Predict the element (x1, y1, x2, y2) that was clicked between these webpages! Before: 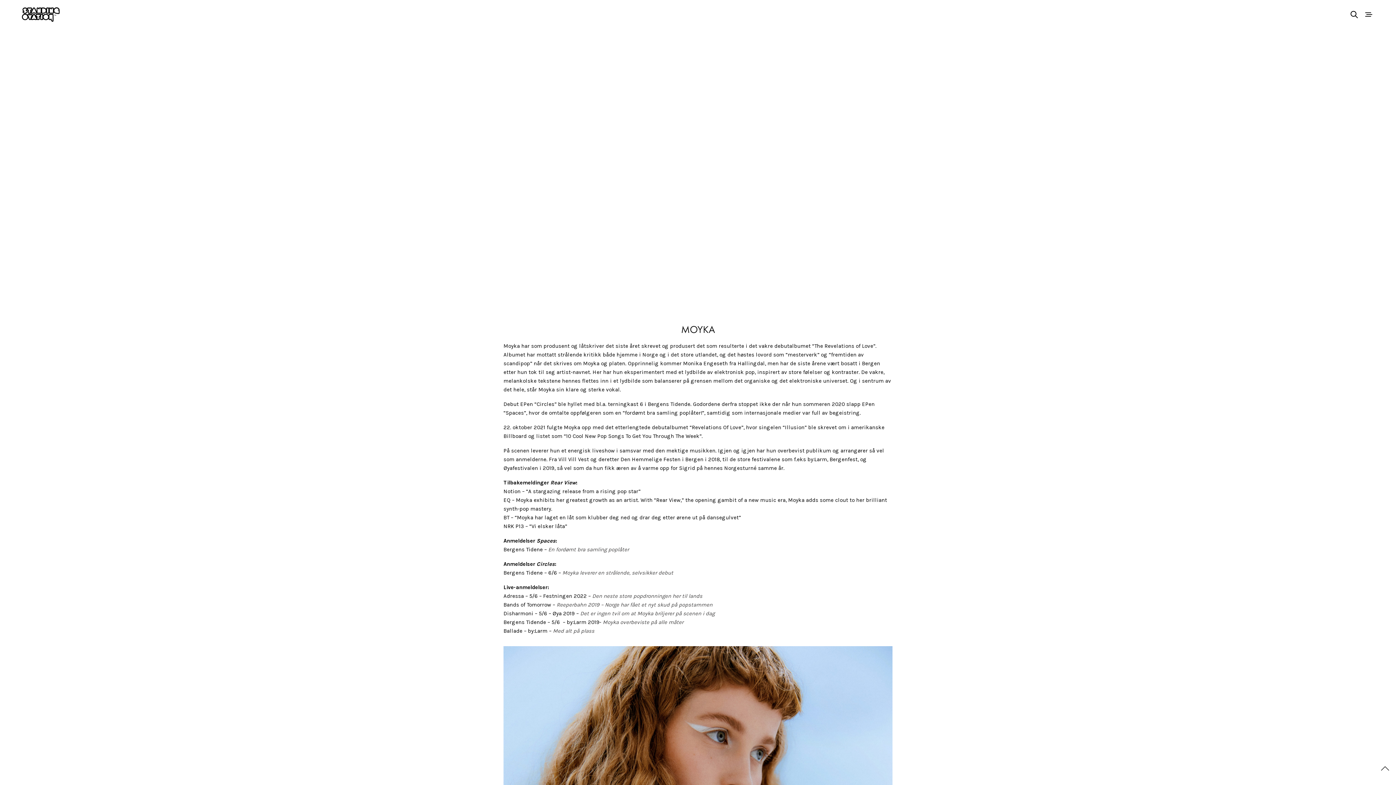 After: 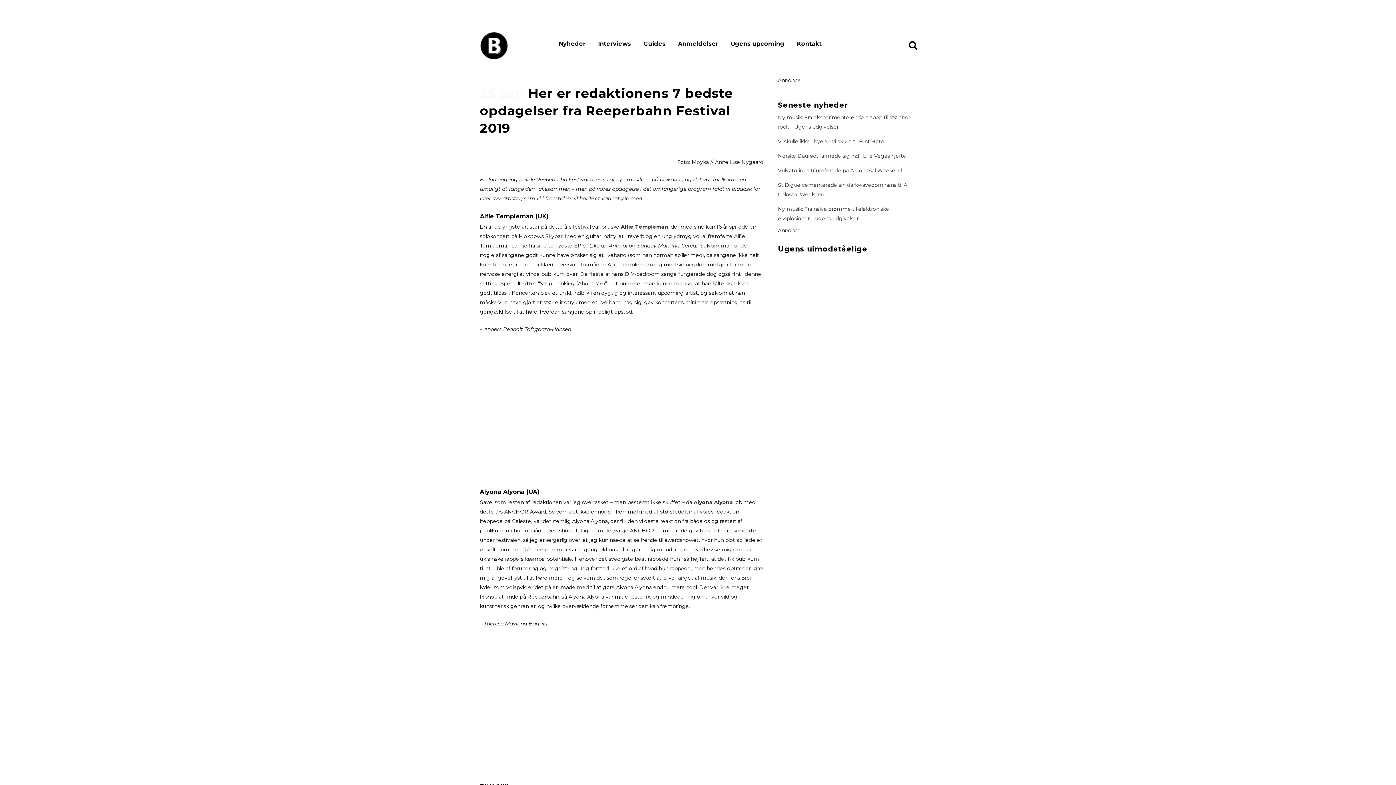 Action: bbox: (556, 600, 712, 609) label: Reeperbahn 2019 – Norge har fået et nyt skud på popstammen